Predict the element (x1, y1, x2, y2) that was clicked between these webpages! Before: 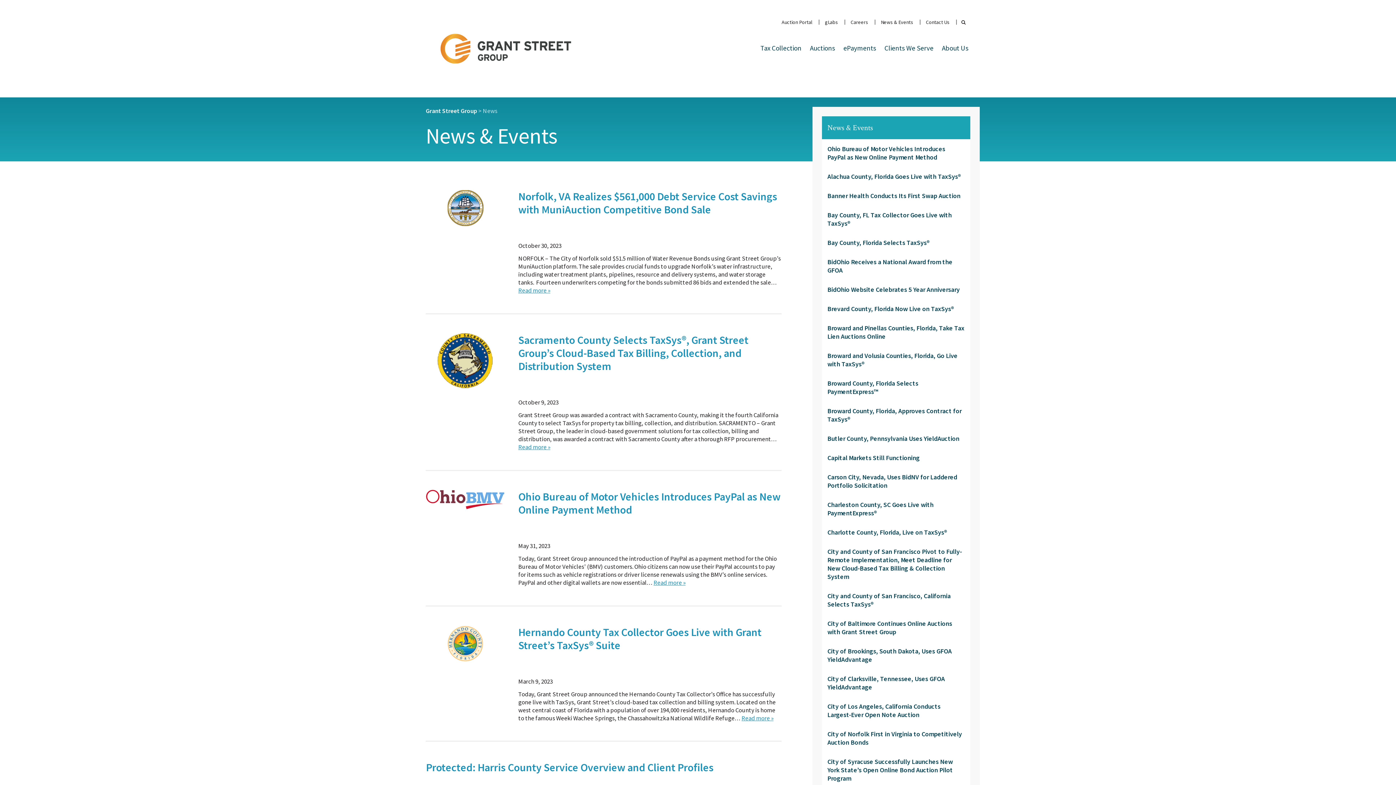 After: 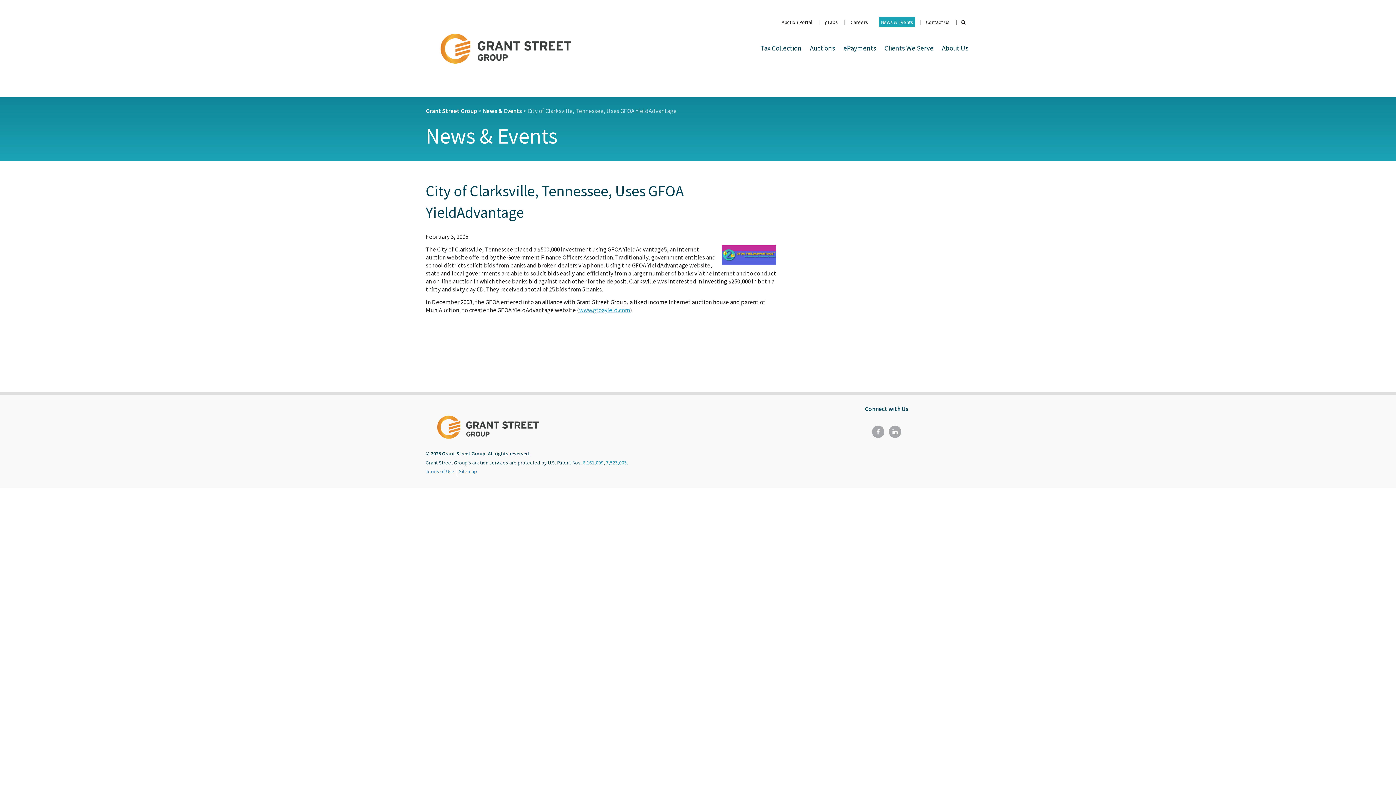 Action: label: City of Clarksville, Tennessee, Uses GFOA YieldAdvantage bbox: (822, 669, 970, 696)